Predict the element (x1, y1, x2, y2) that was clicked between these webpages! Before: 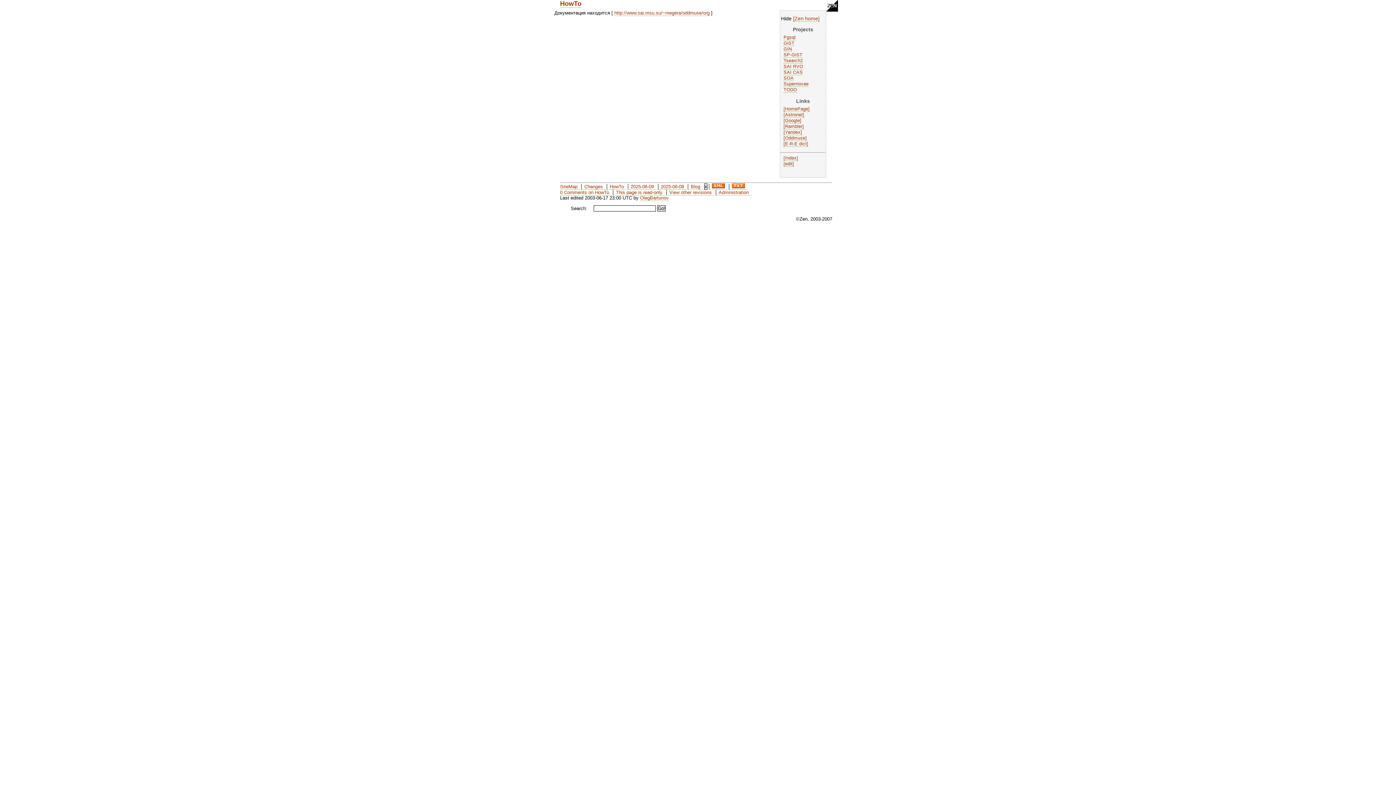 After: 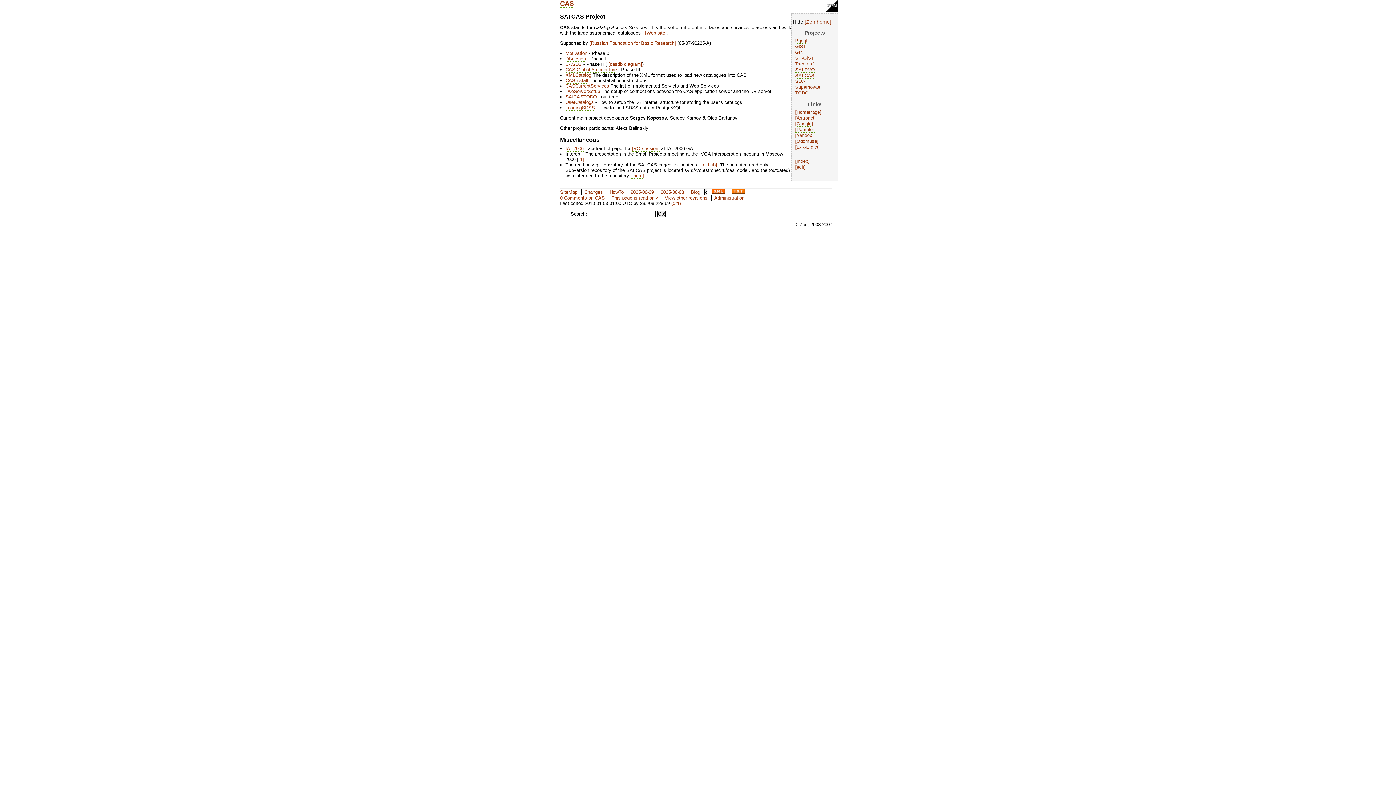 Action: label: SAI CAS bbox: (783, 69, 803, 75)